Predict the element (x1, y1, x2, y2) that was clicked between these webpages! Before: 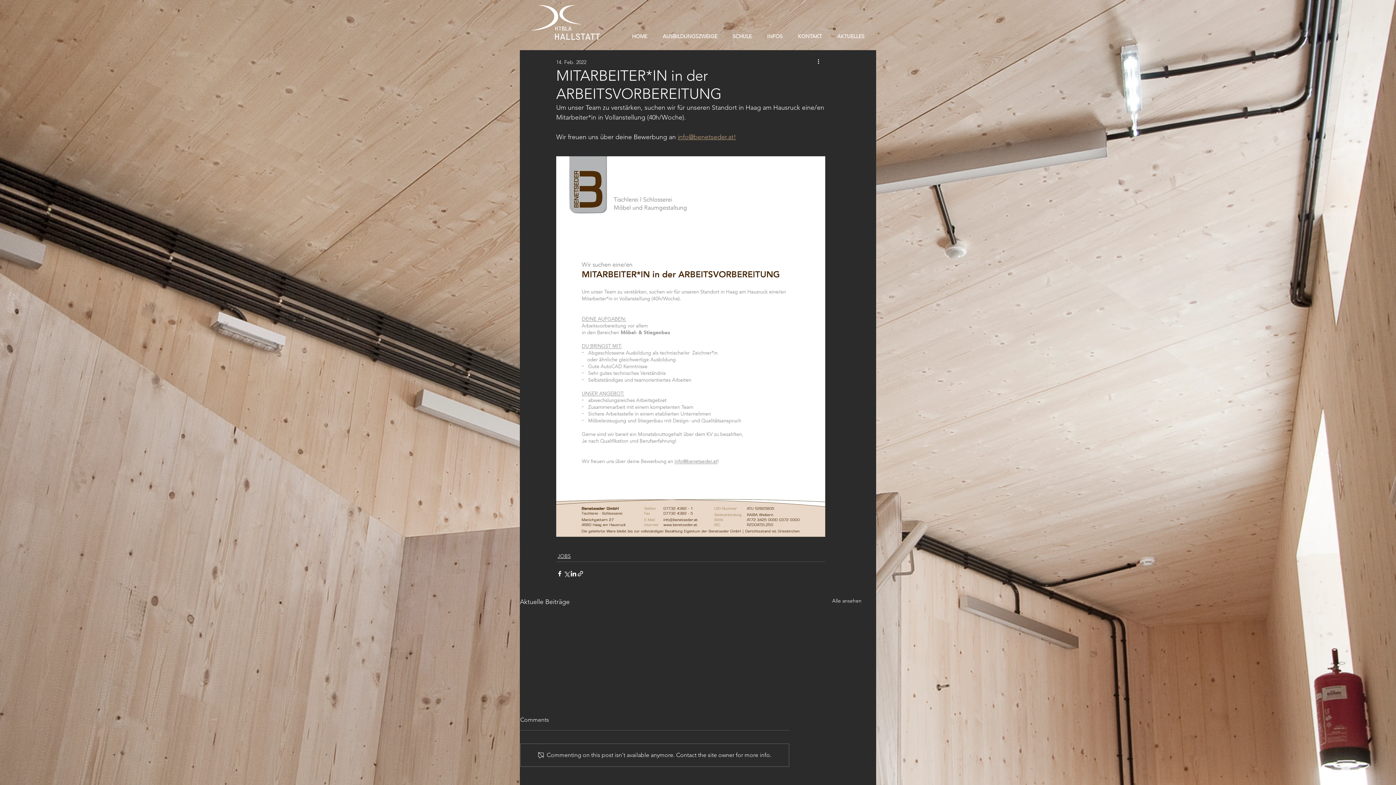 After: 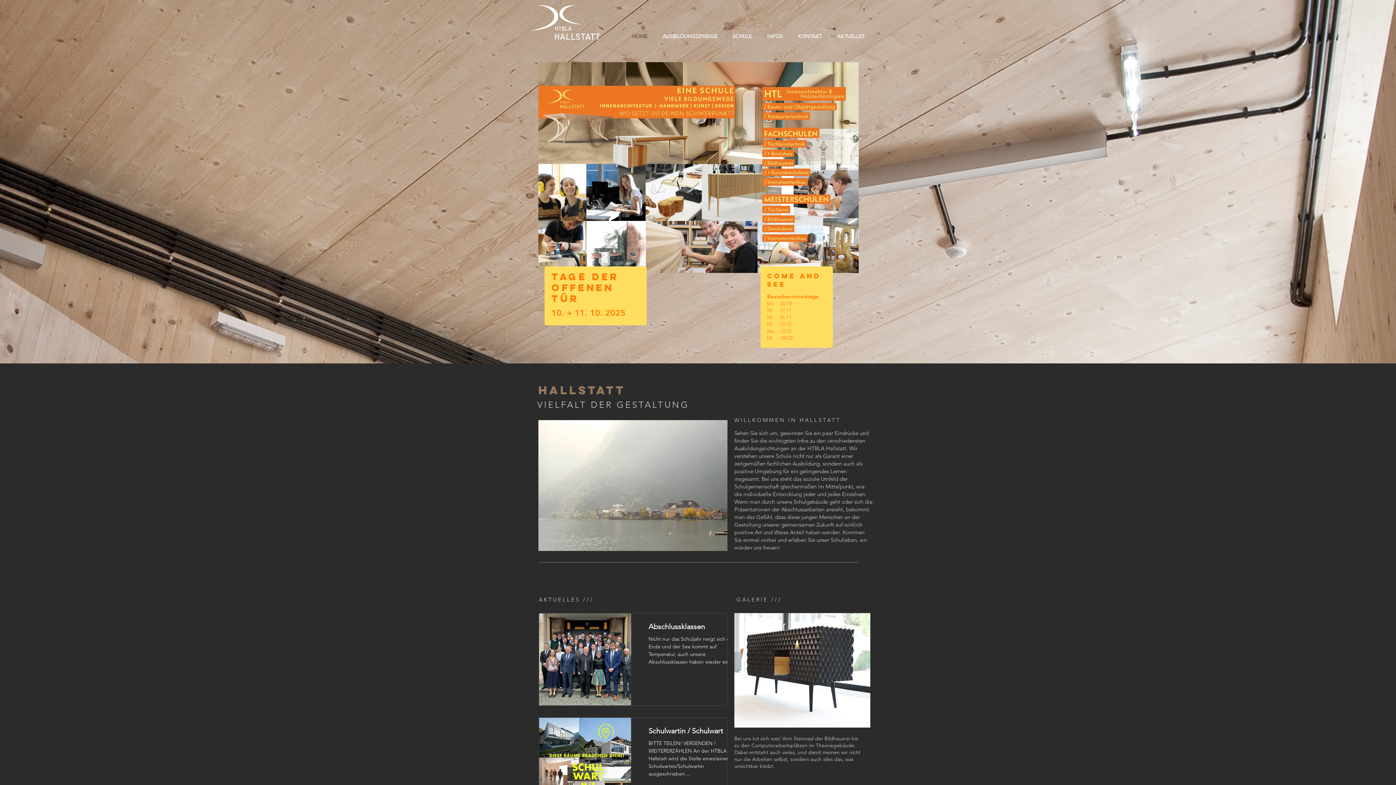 Action: label: HOME bbox: (624, 32, 655, 40)